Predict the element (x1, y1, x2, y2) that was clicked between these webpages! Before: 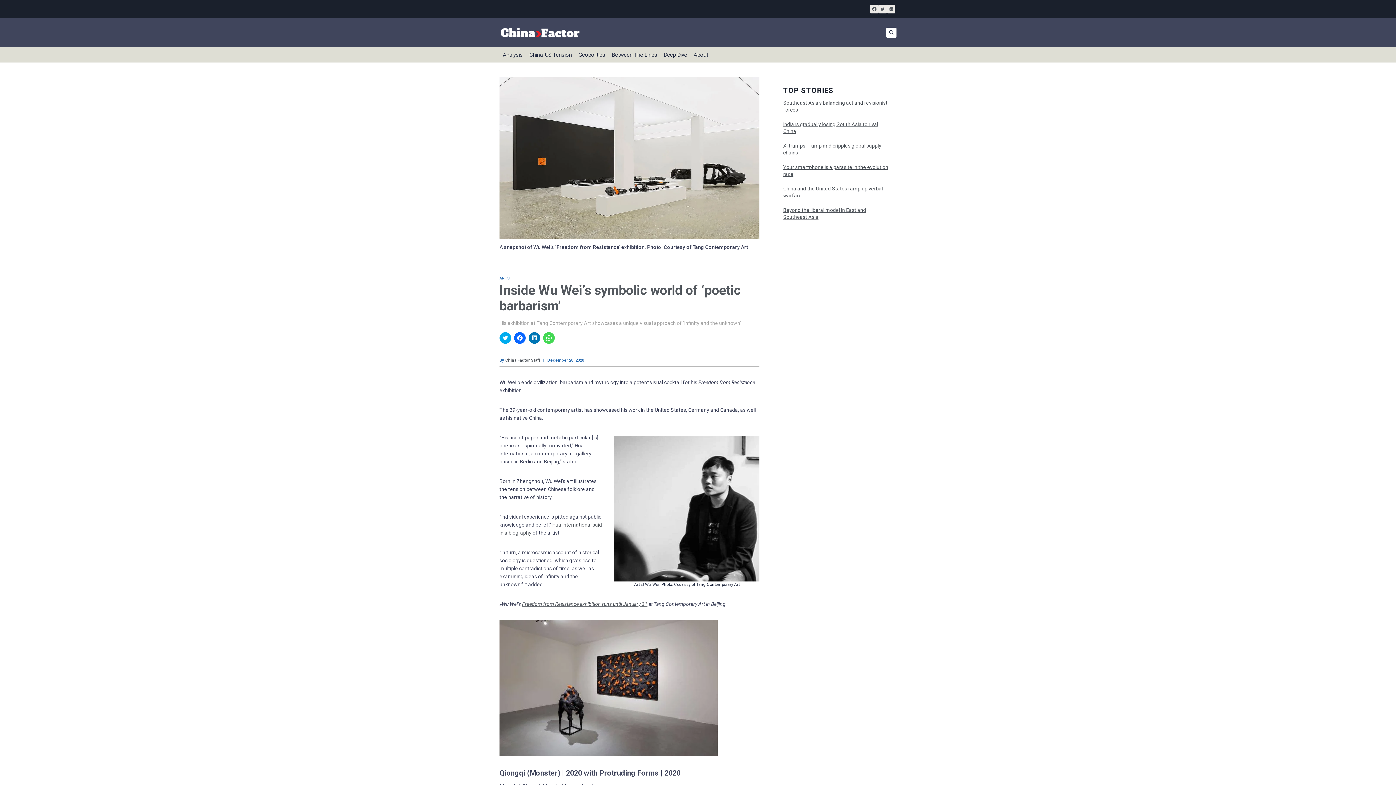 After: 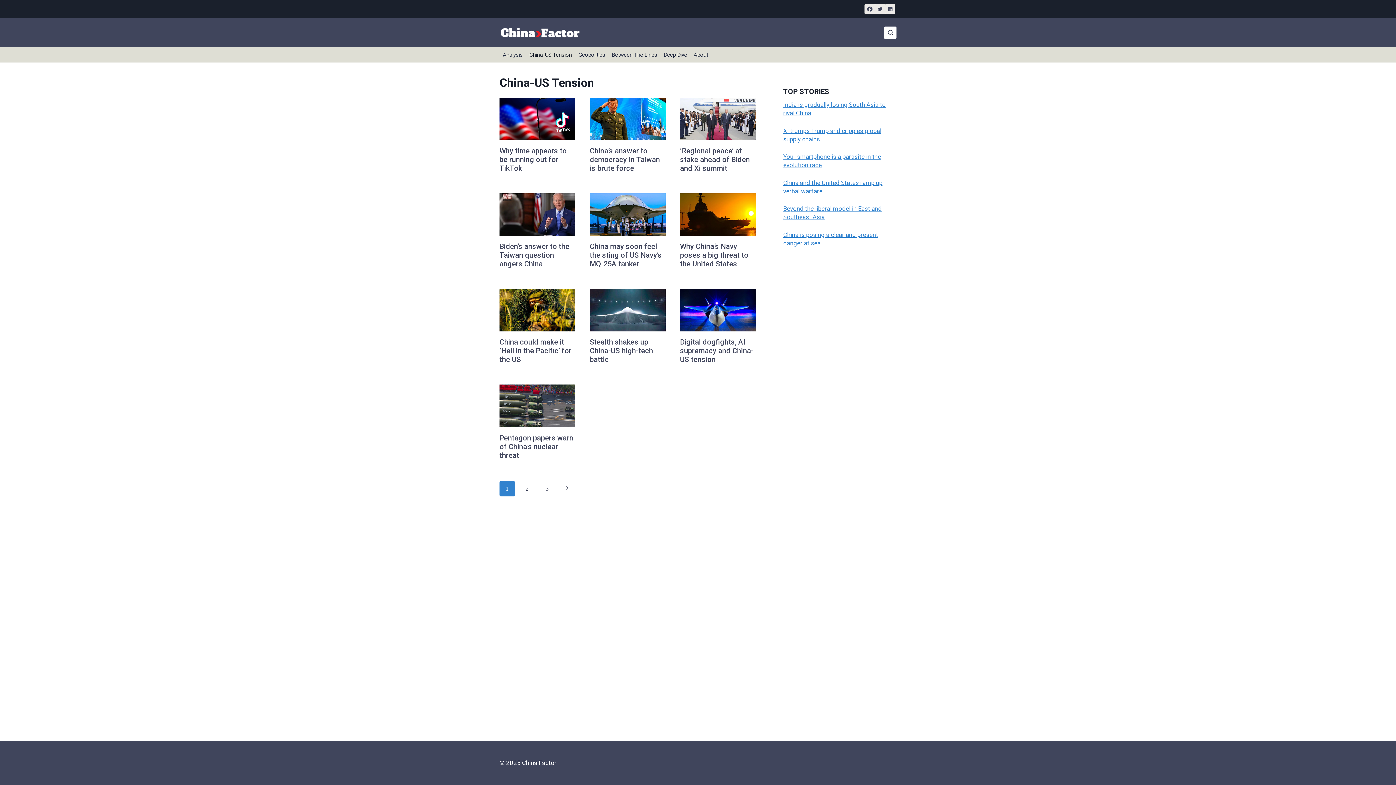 Action: bbox: (526, 47, 575, 62) label: China-US Tension